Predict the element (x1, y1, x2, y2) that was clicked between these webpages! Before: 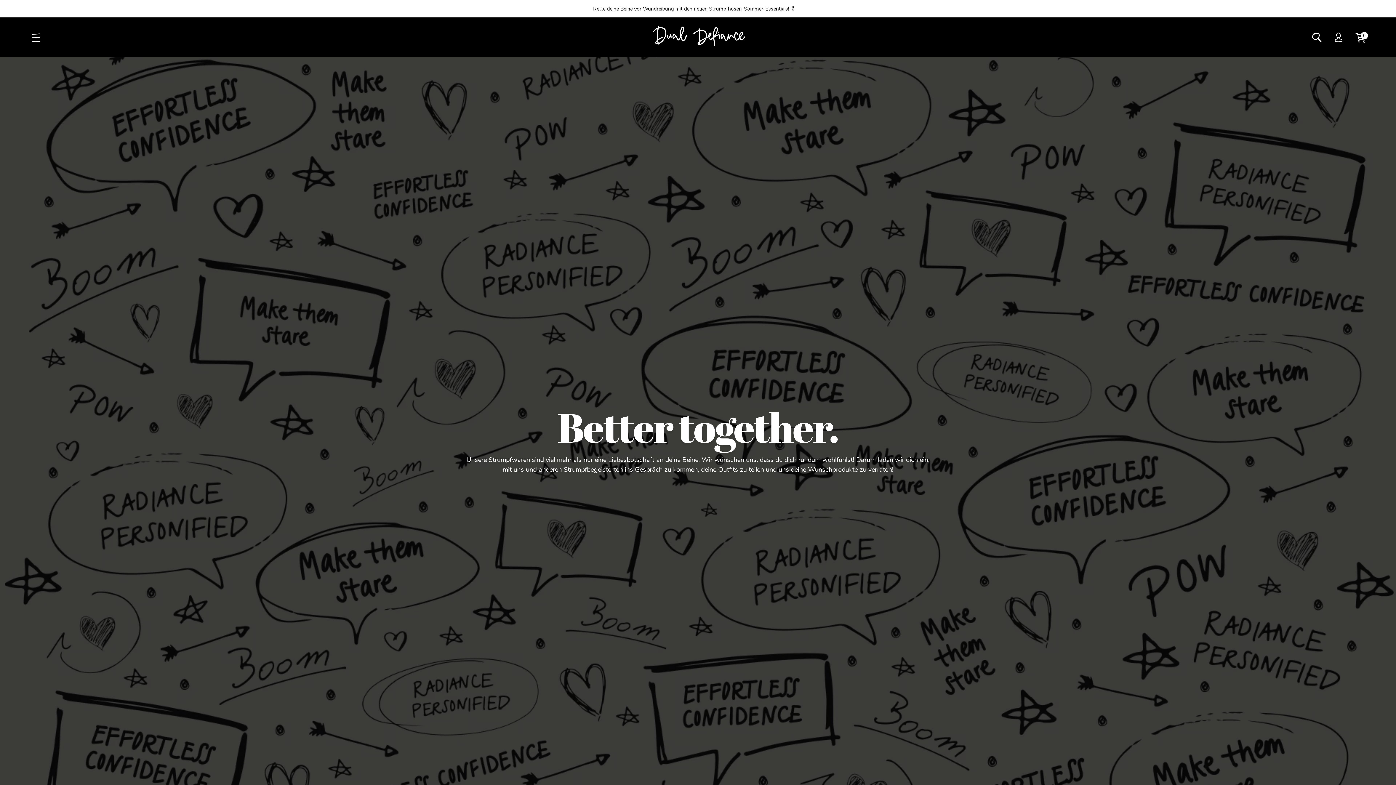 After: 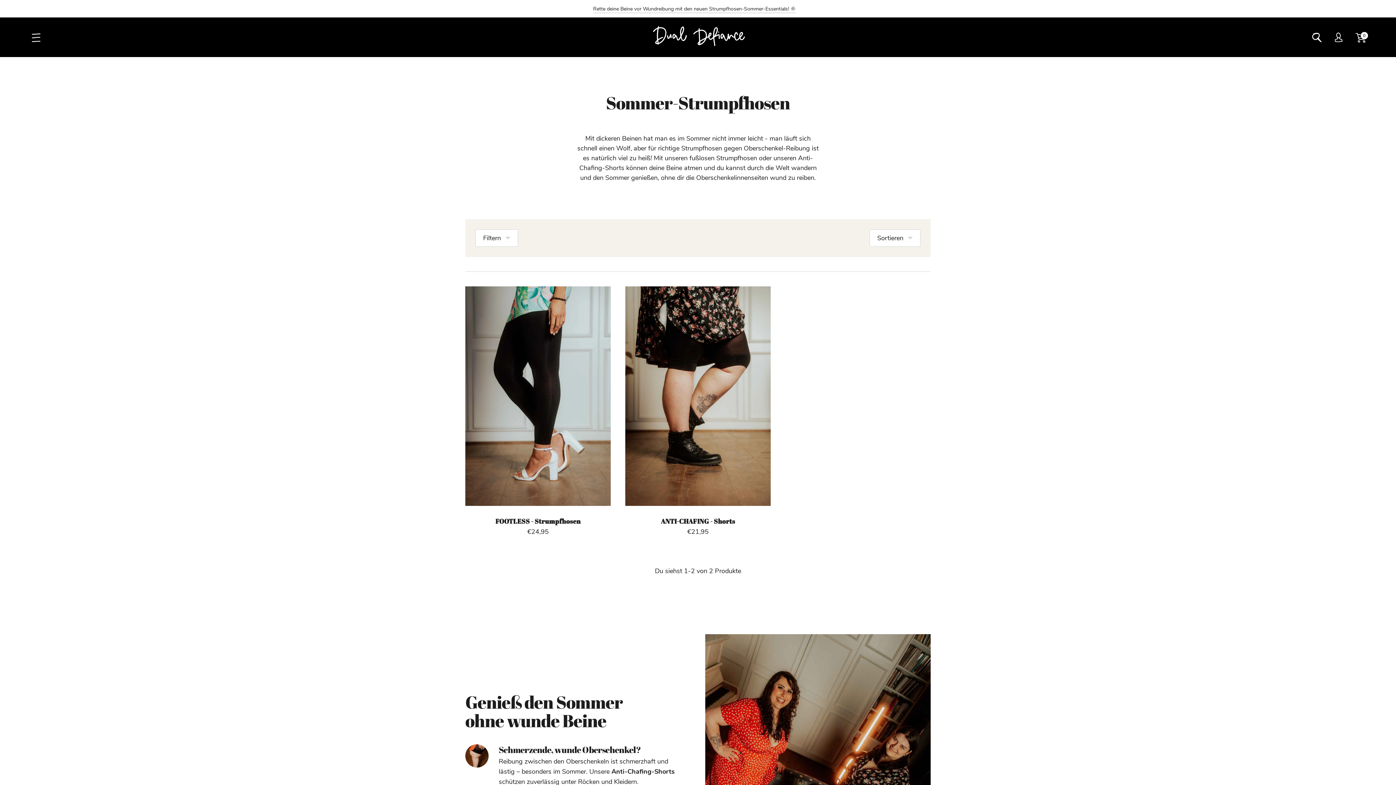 Action: bbox: (593, 5, 795, 12) label: Rette deine Beine vor Wundreibung mit den neuen Strumpfhosen-Sommer-Essentials! 🌞